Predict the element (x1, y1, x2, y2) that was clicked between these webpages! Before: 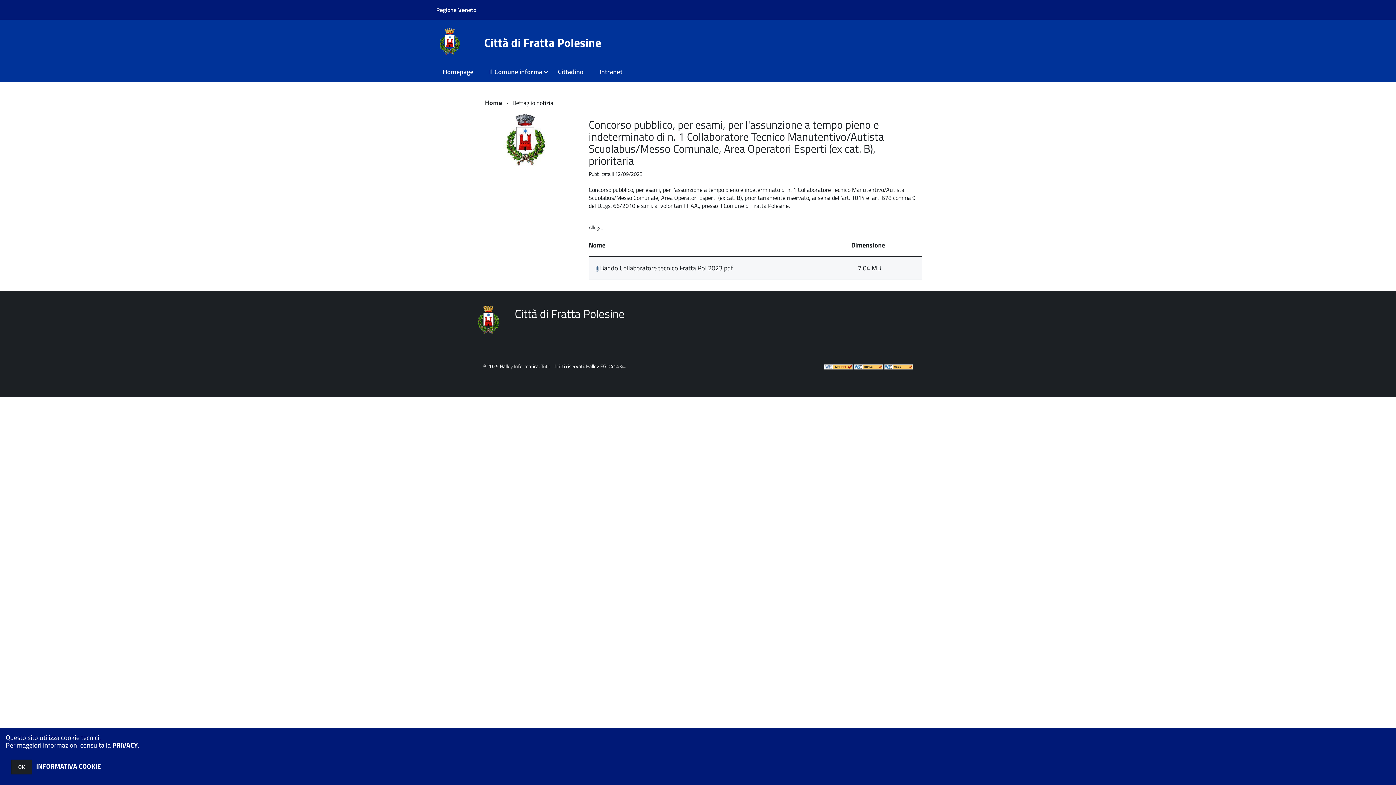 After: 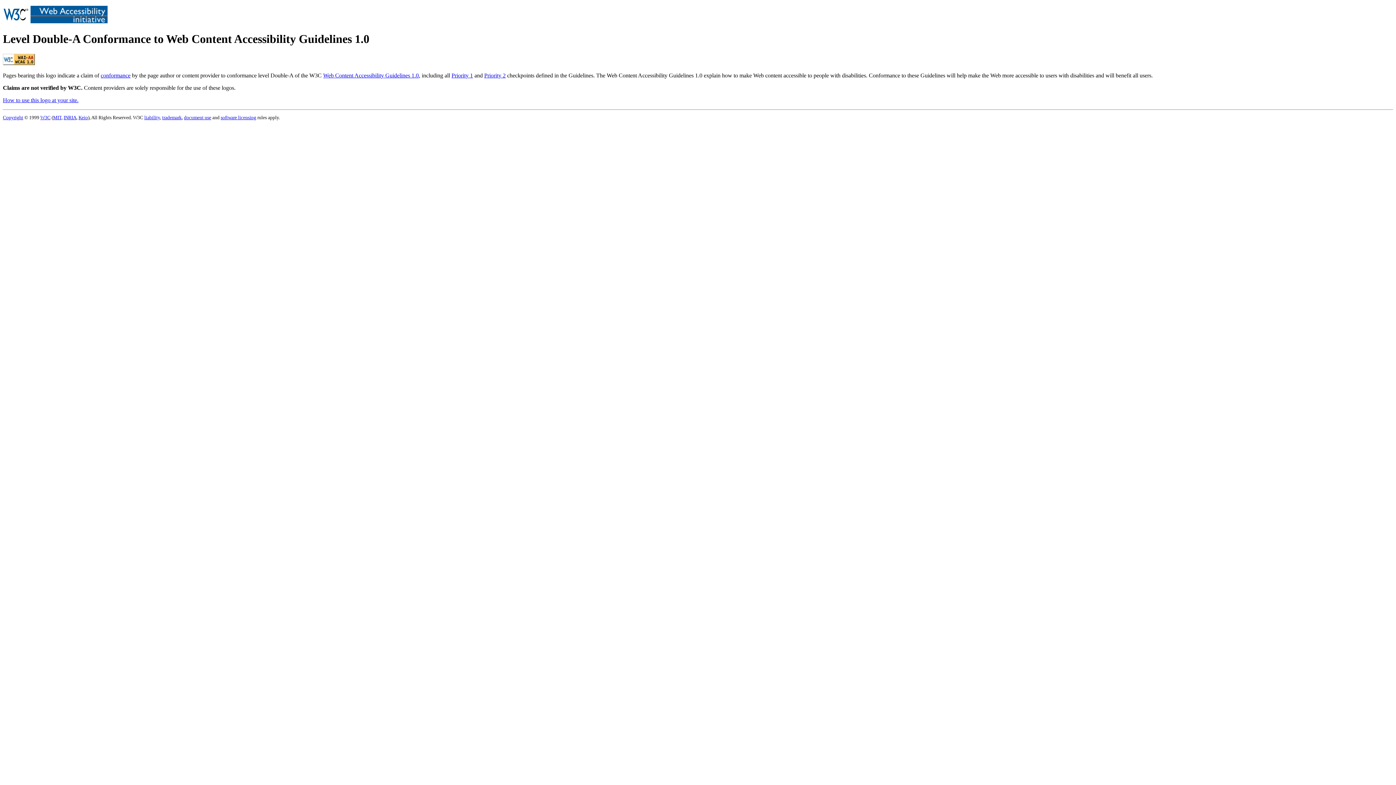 Action: bbox: (824, 362, 853, 370)